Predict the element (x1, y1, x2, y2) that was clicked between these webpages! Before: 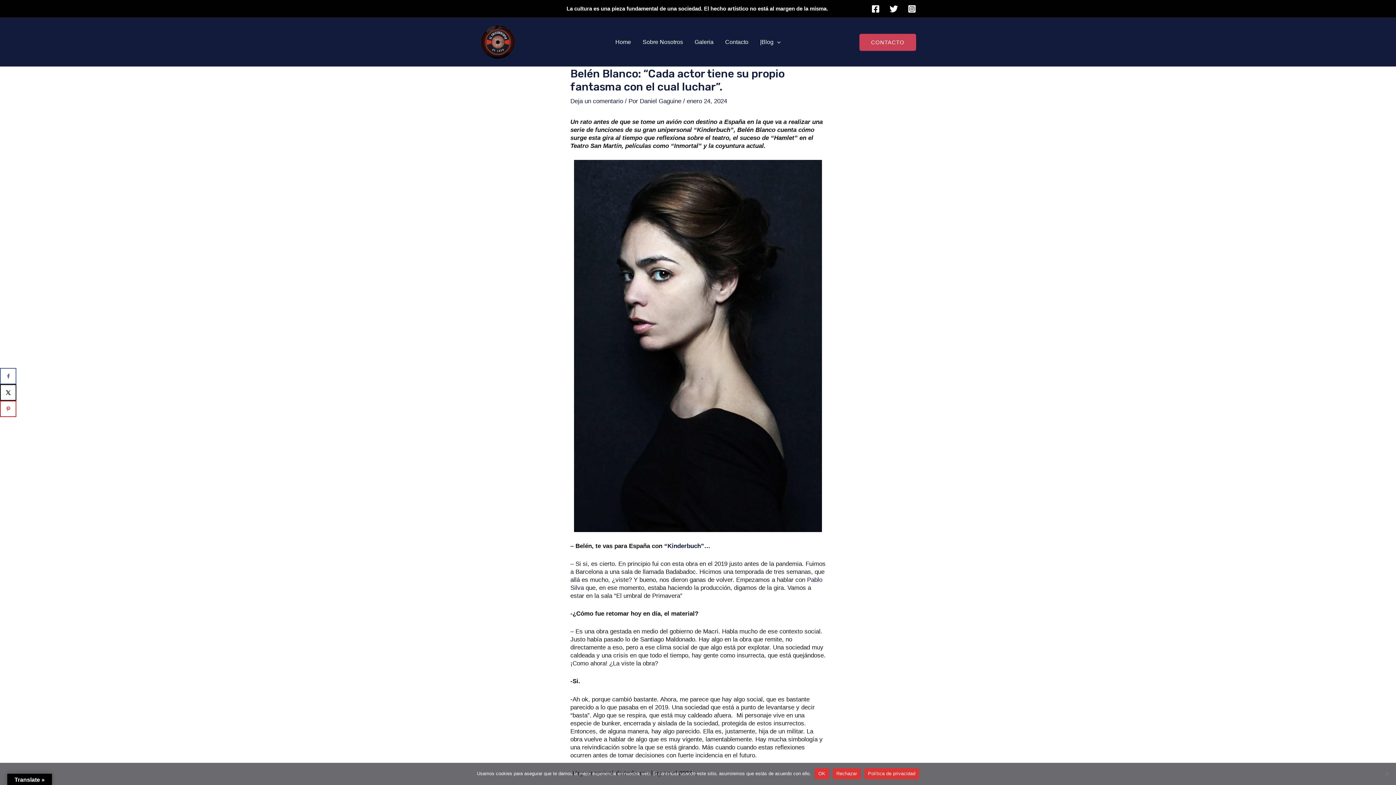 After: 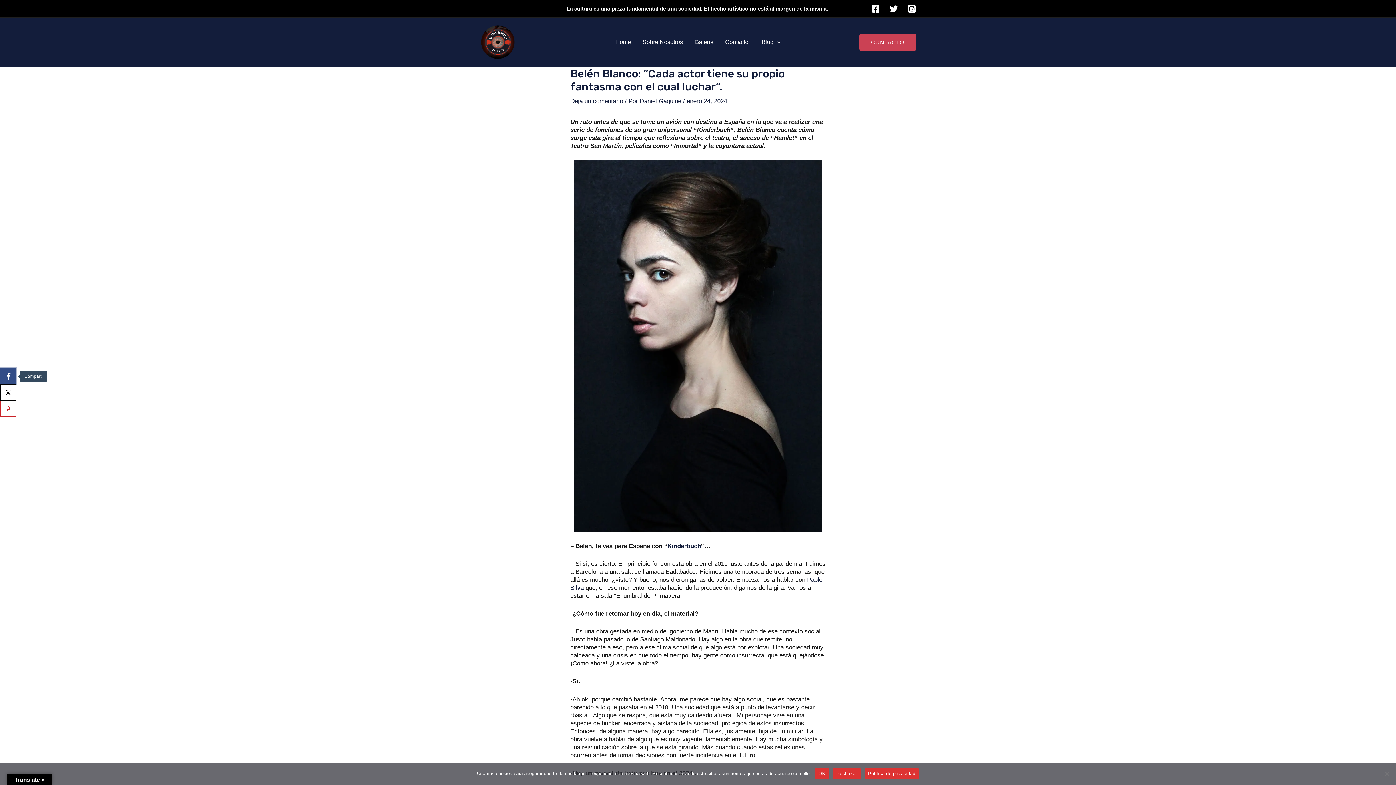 Action: label: Share on Facebook bbox: (0, 368, 16, 384)